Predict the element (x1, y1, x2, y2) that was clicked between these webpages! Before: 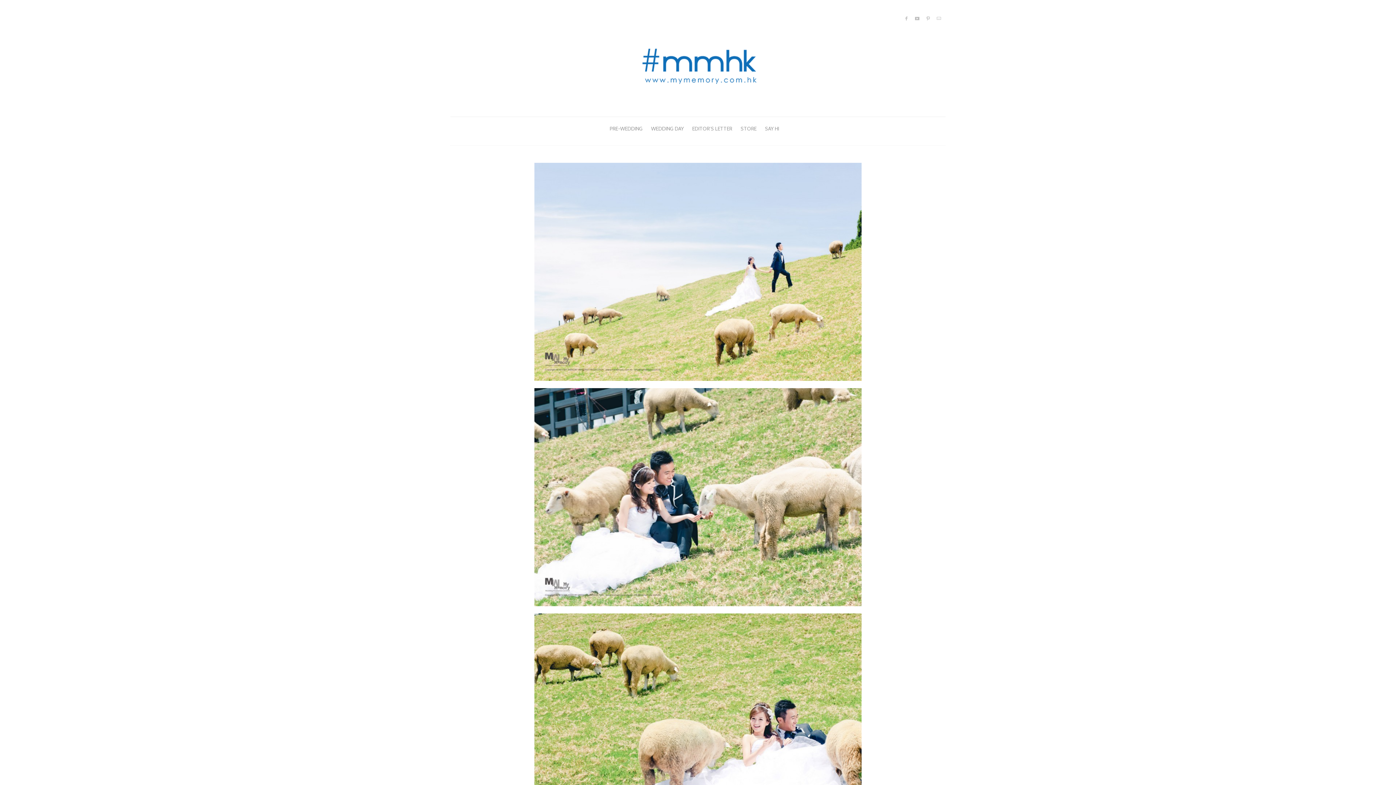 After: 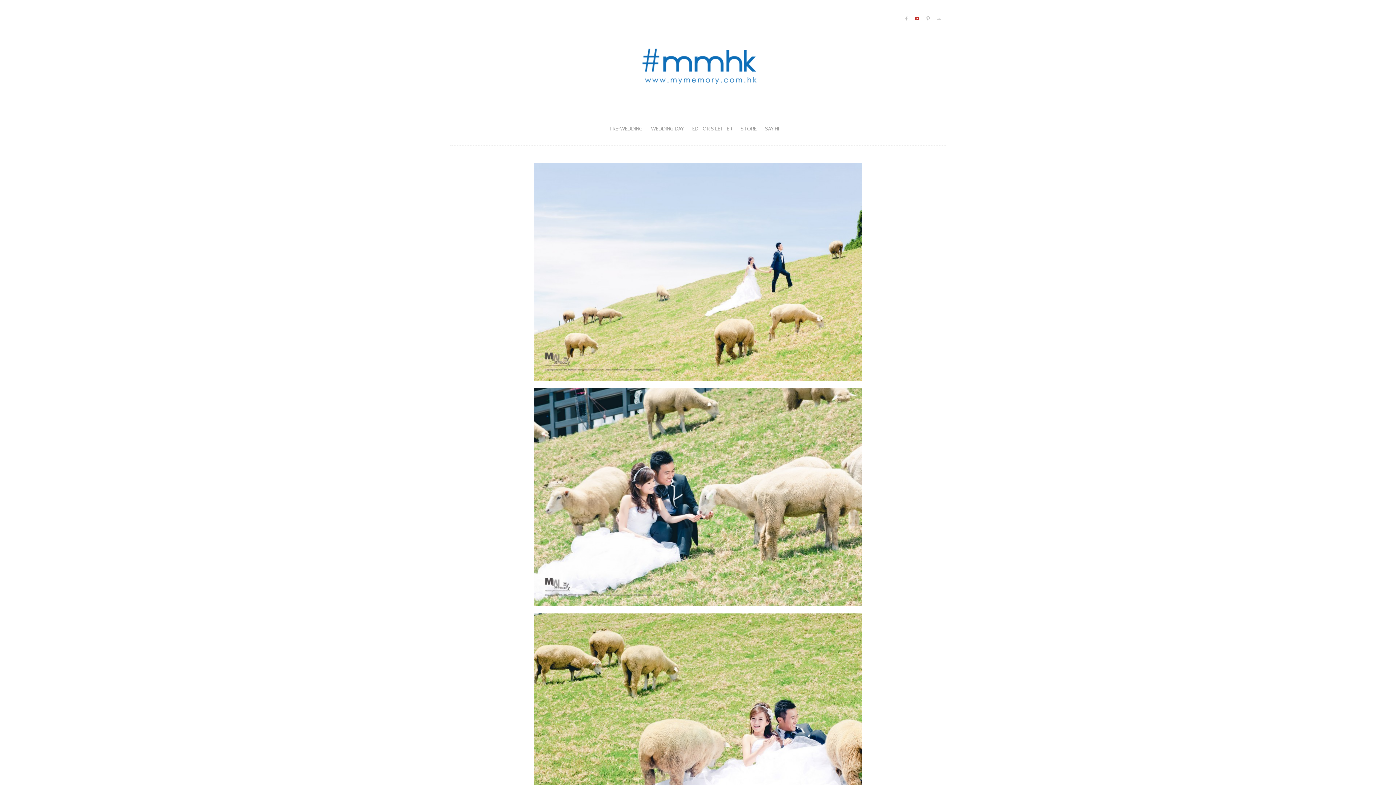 Action: bbox: (914, 15, 920, 21)